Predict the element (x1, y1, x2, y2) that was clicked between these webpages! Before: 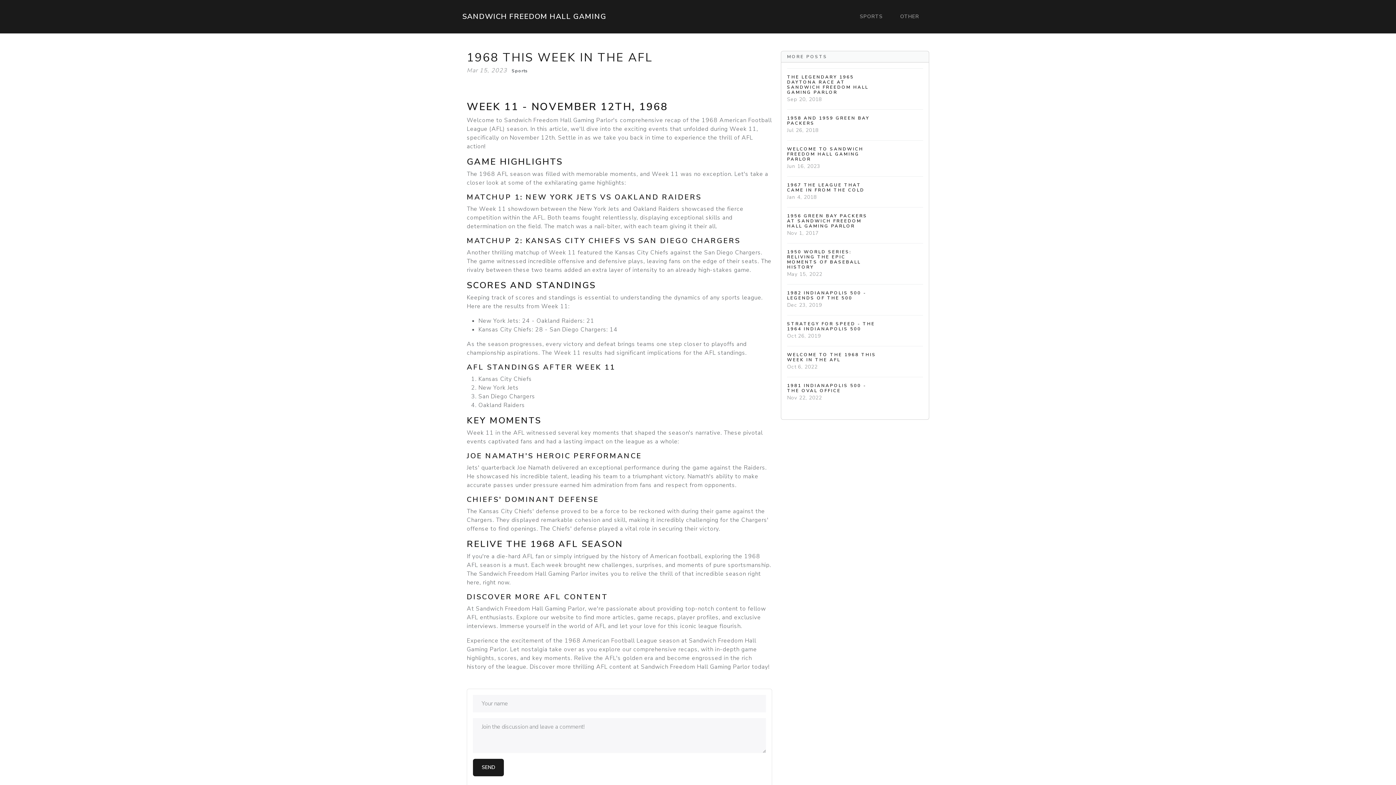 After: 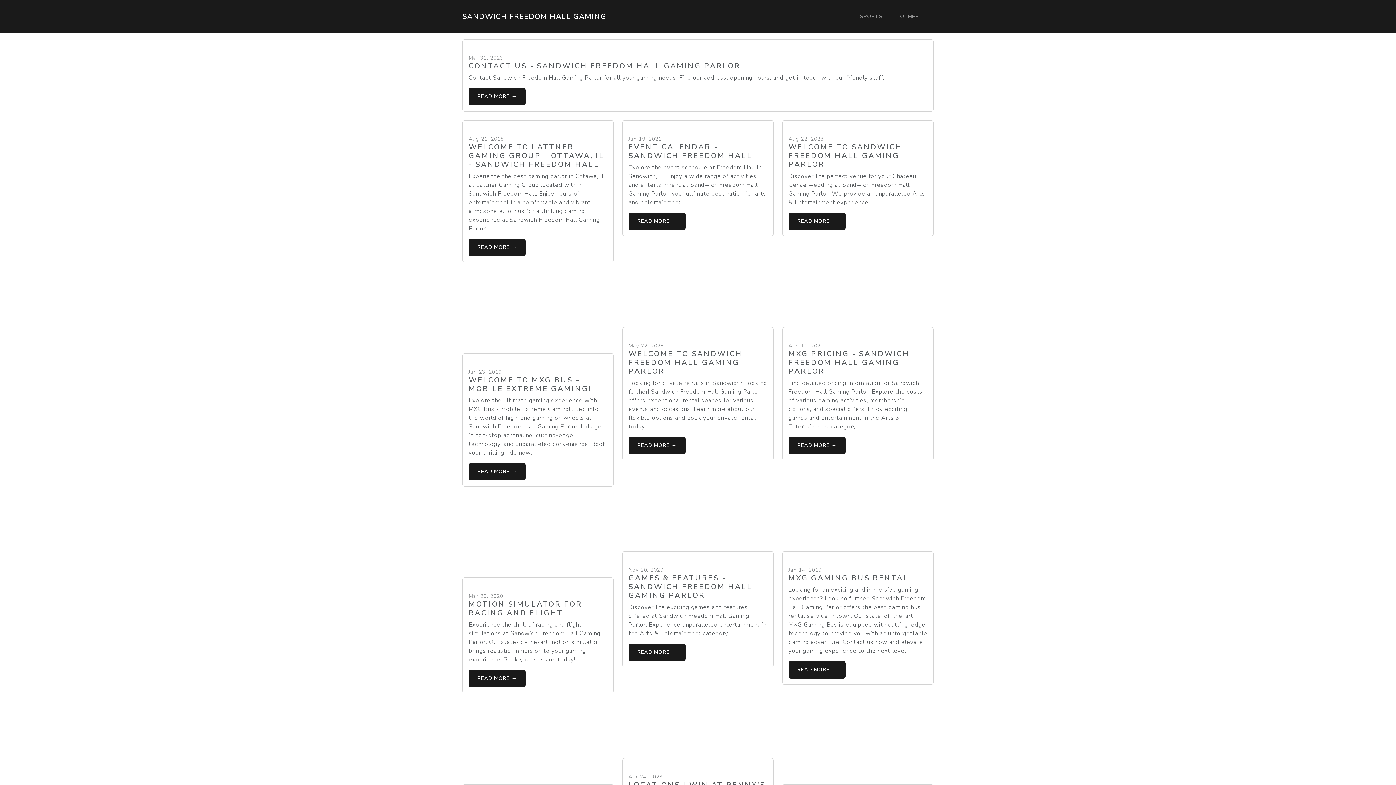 Action: bbox: (857, 8, 885, 24) label: SPORTS